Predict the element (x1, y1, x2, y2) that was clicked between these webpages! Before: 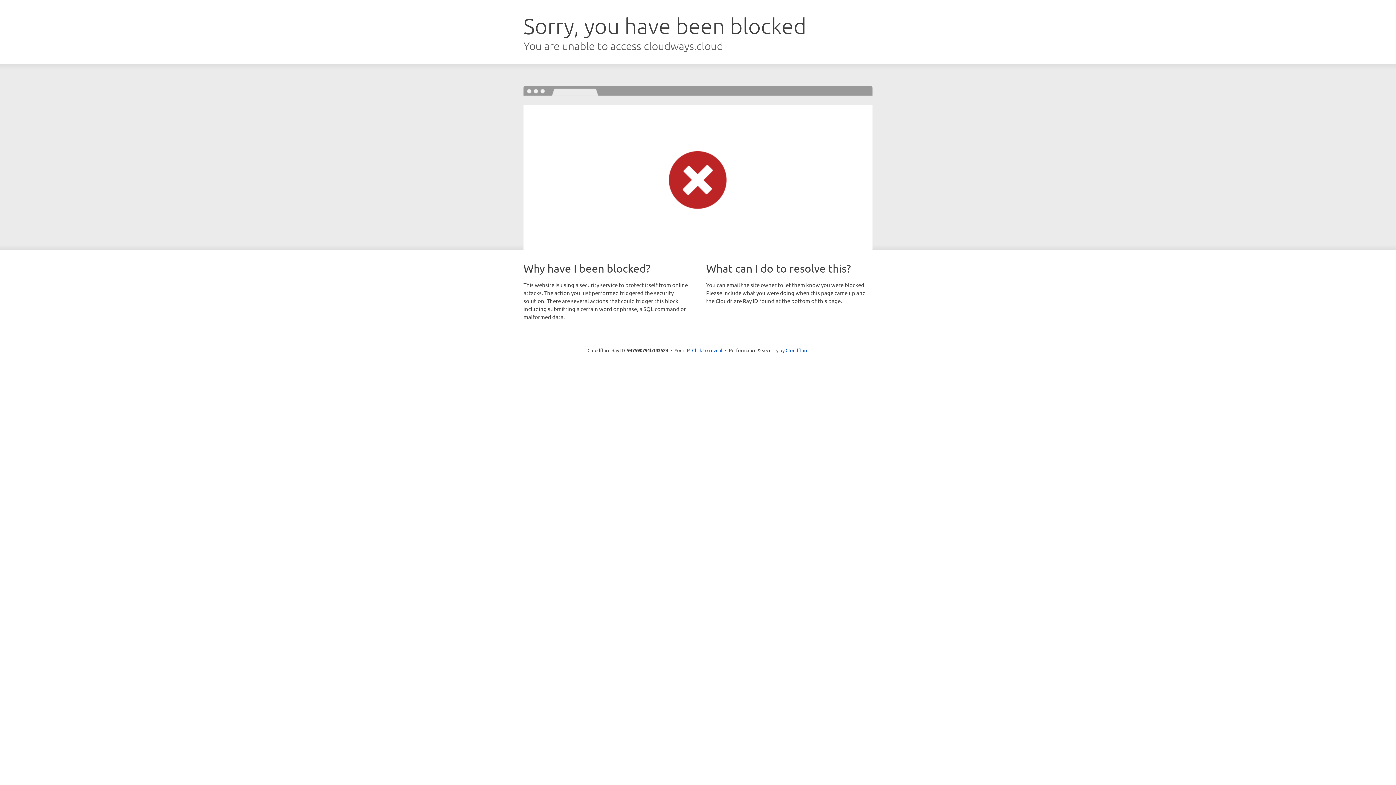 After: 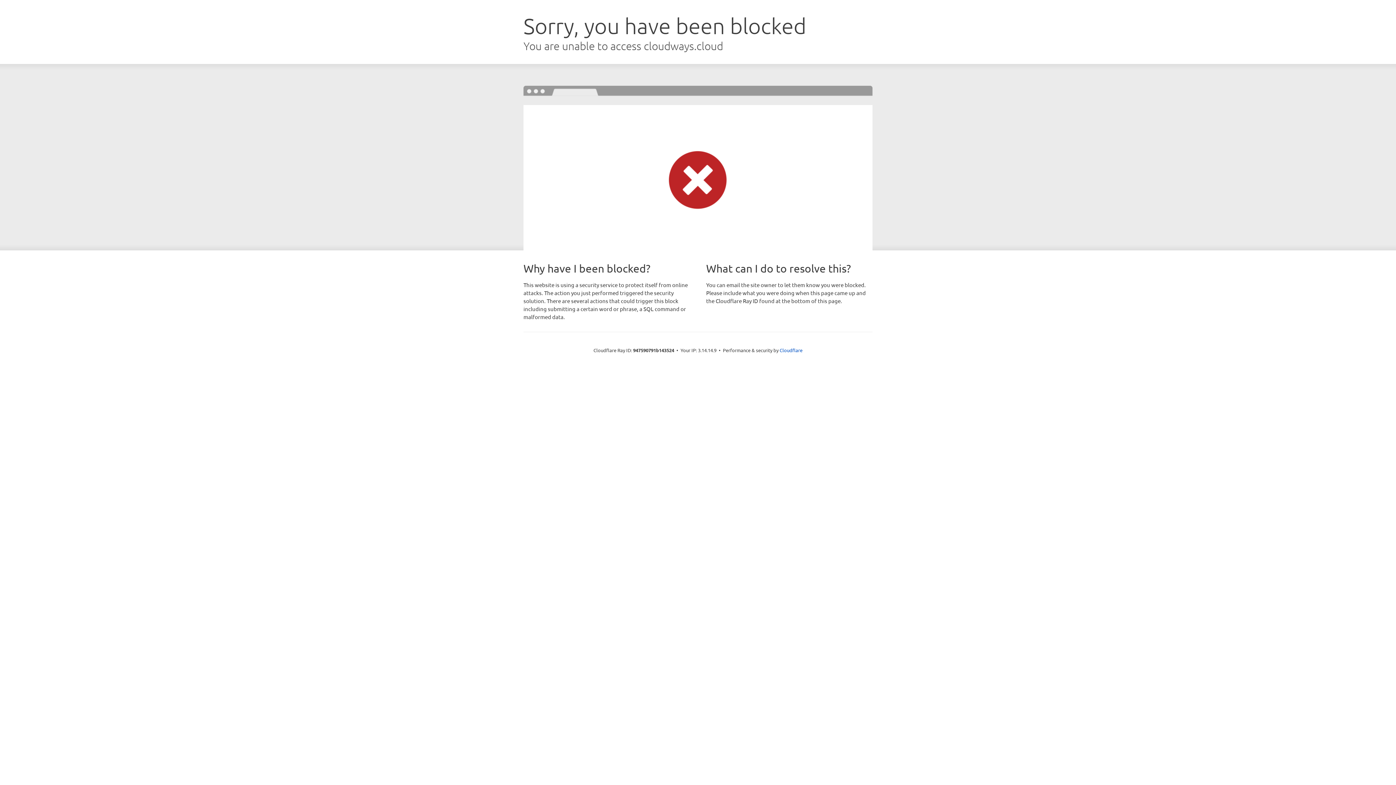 Action: label: Click to reveal bbox: (692, 346, 722, 353)